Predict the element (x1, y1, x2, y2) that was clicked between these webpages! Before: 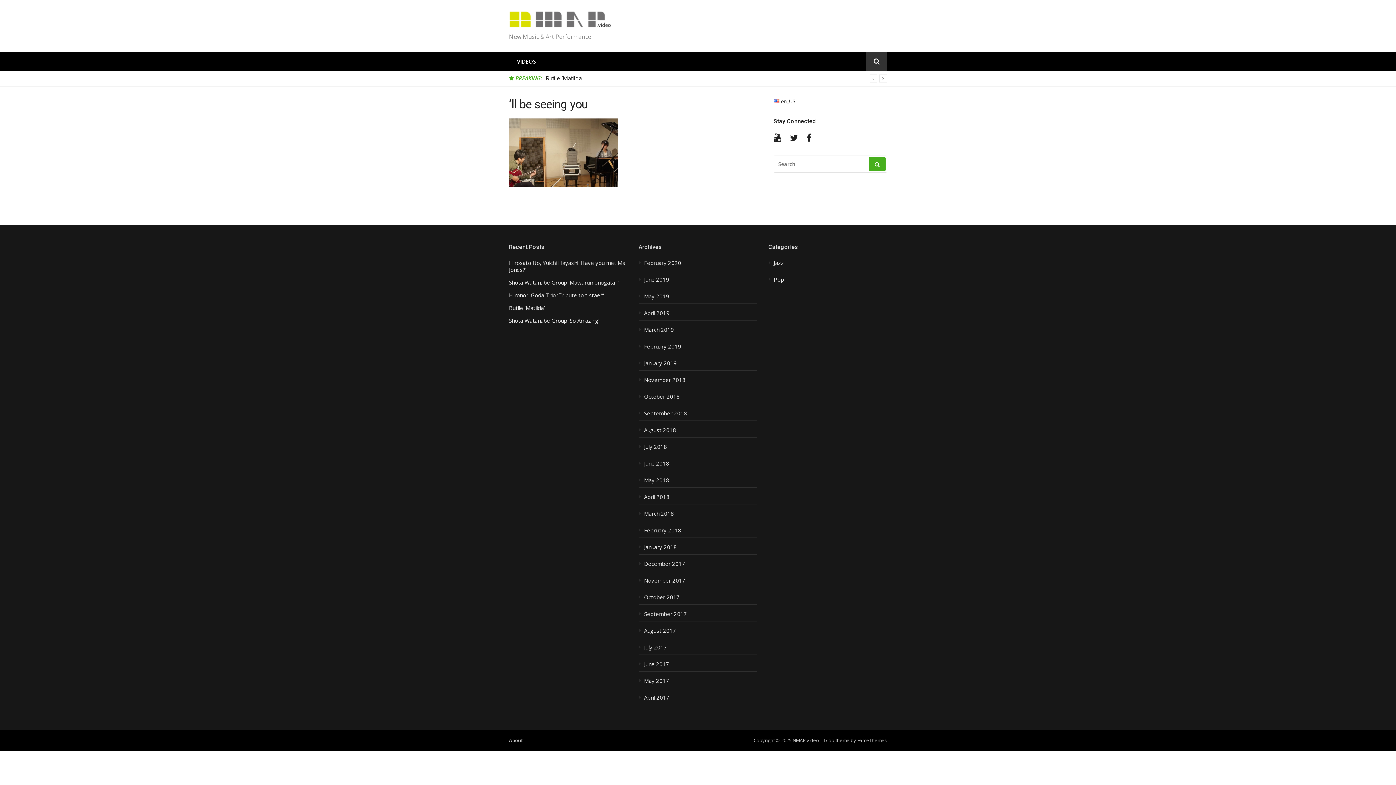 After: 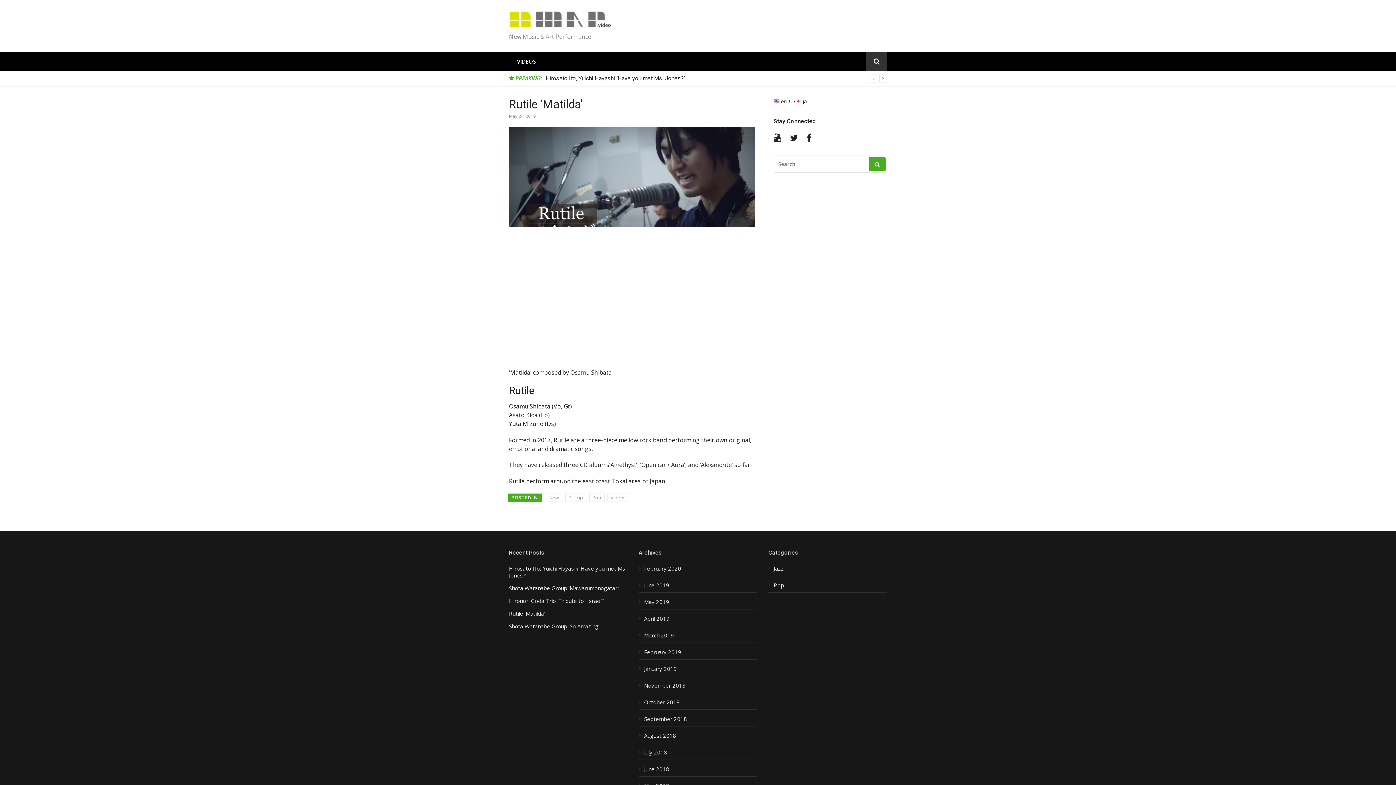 Action: bbox: (509, 304, 627, 311) label: Rutile ‘Matilda’